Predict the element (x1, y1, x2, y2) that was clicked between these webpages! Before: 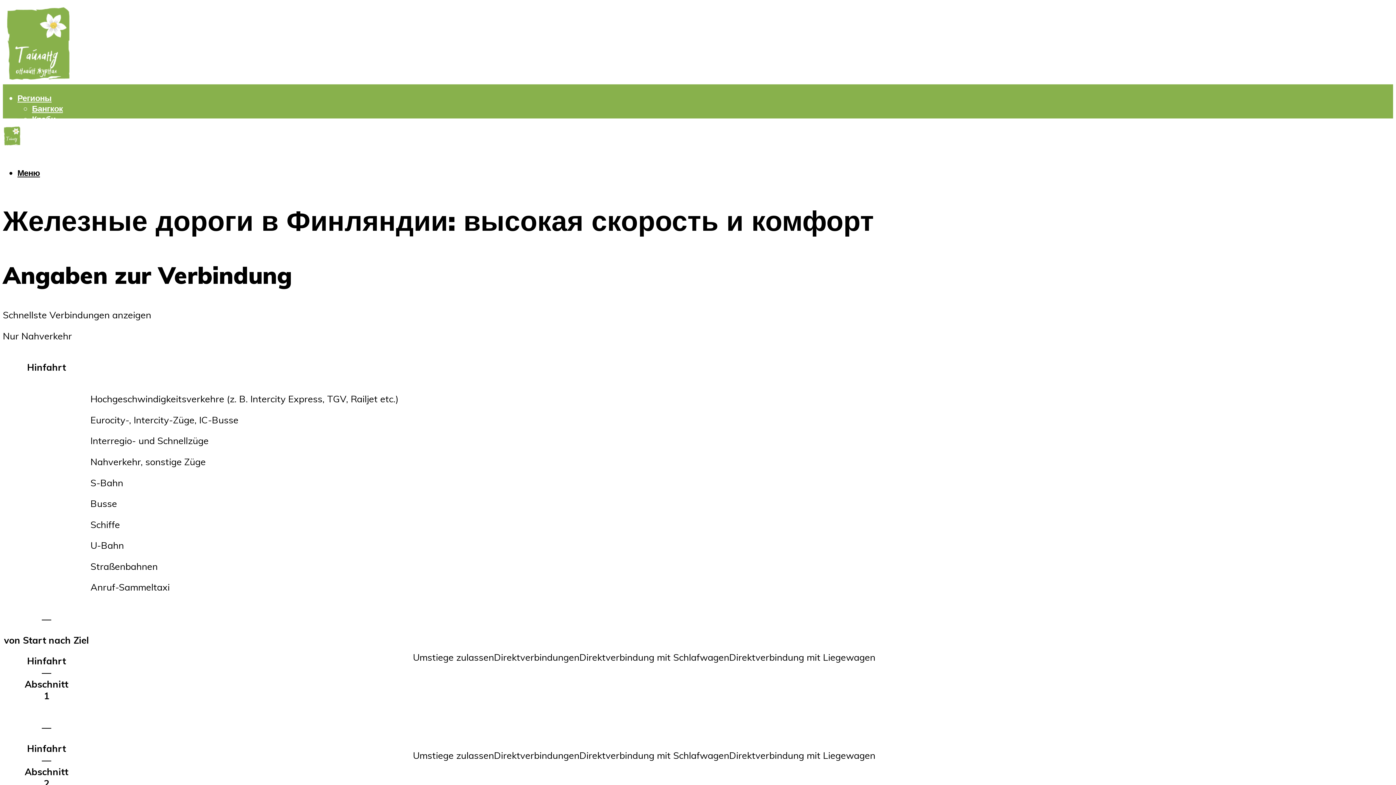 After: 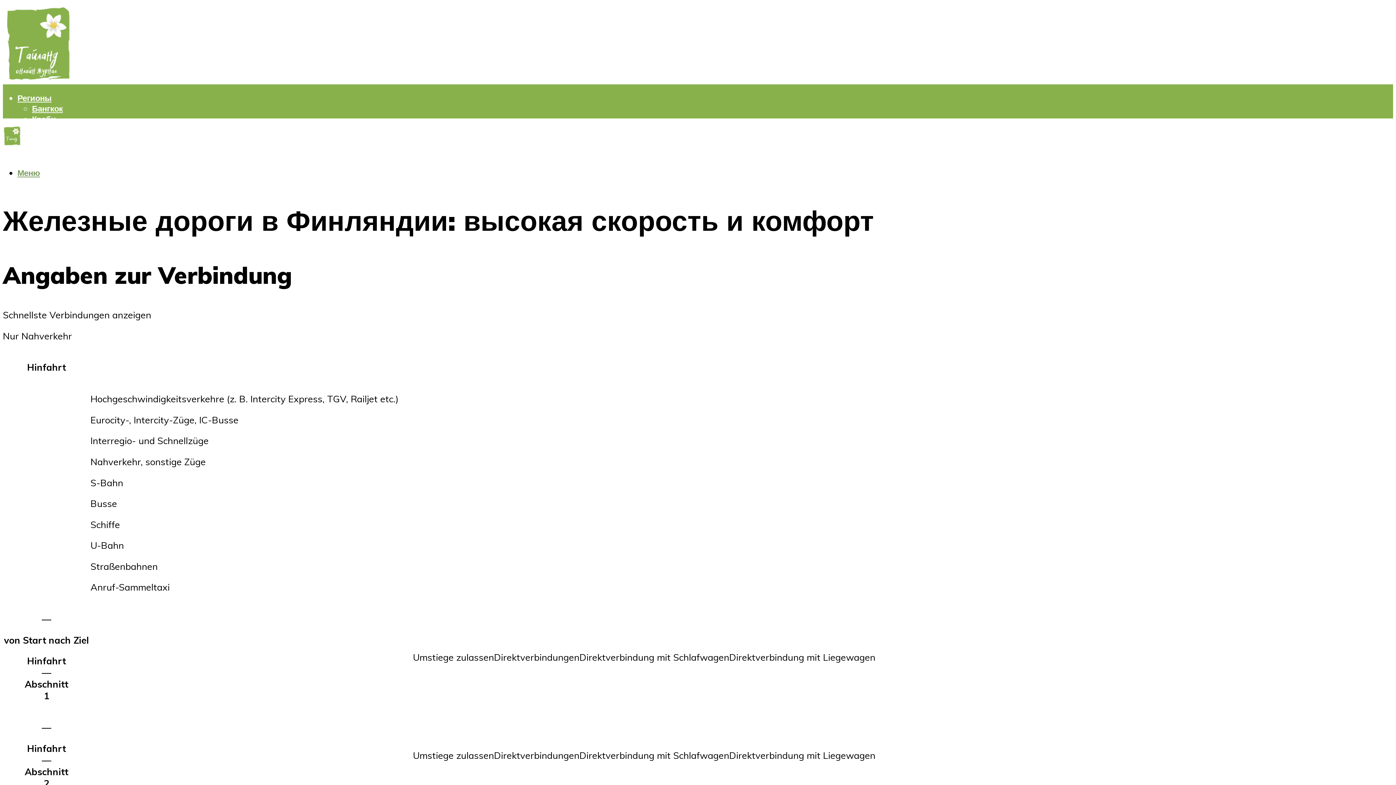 Action: bbox: (17, 167, 40, 178) label: Меню